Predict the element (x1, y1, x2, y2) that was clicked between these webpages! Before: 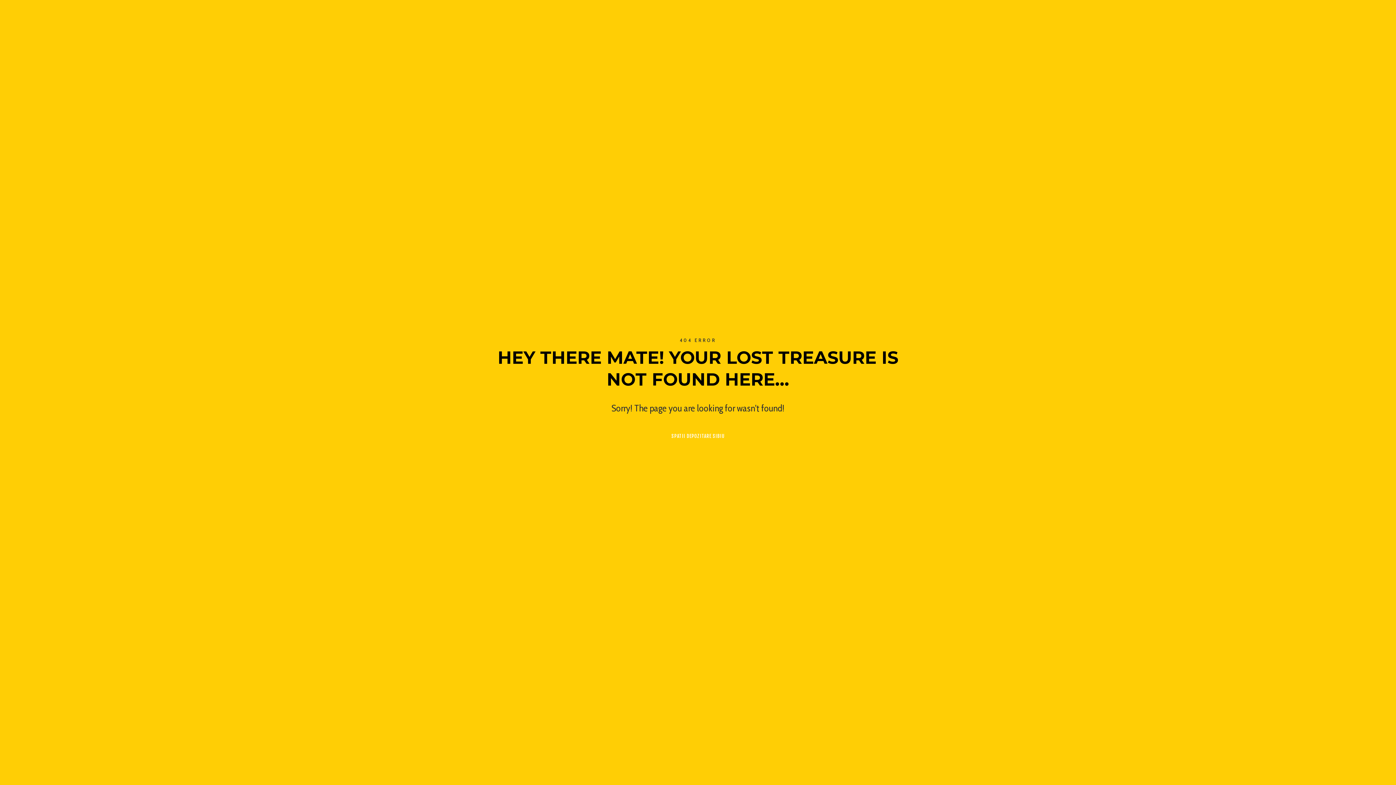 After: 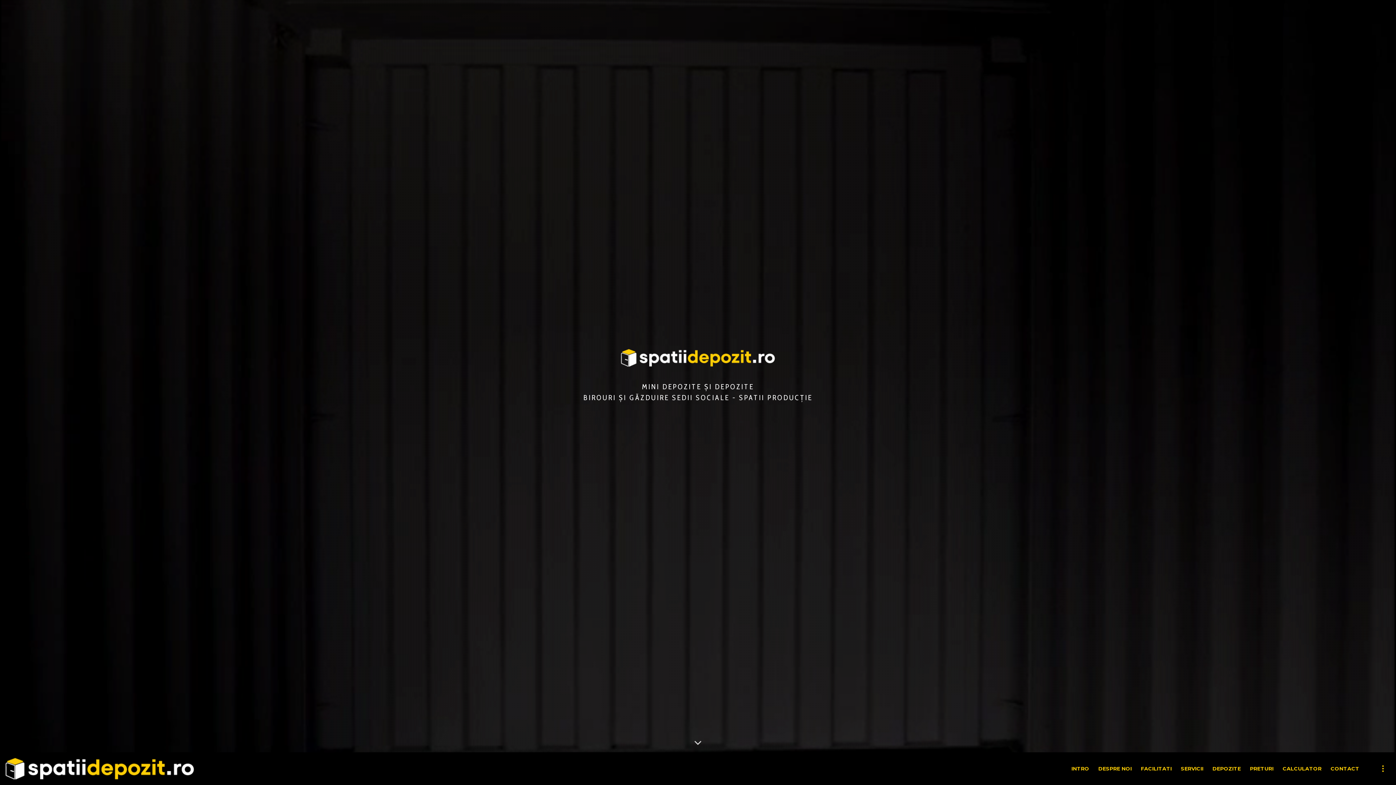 Action: bbox: (663, 425, 732, 447) label: SPATII DEPOZITARE SIBIU